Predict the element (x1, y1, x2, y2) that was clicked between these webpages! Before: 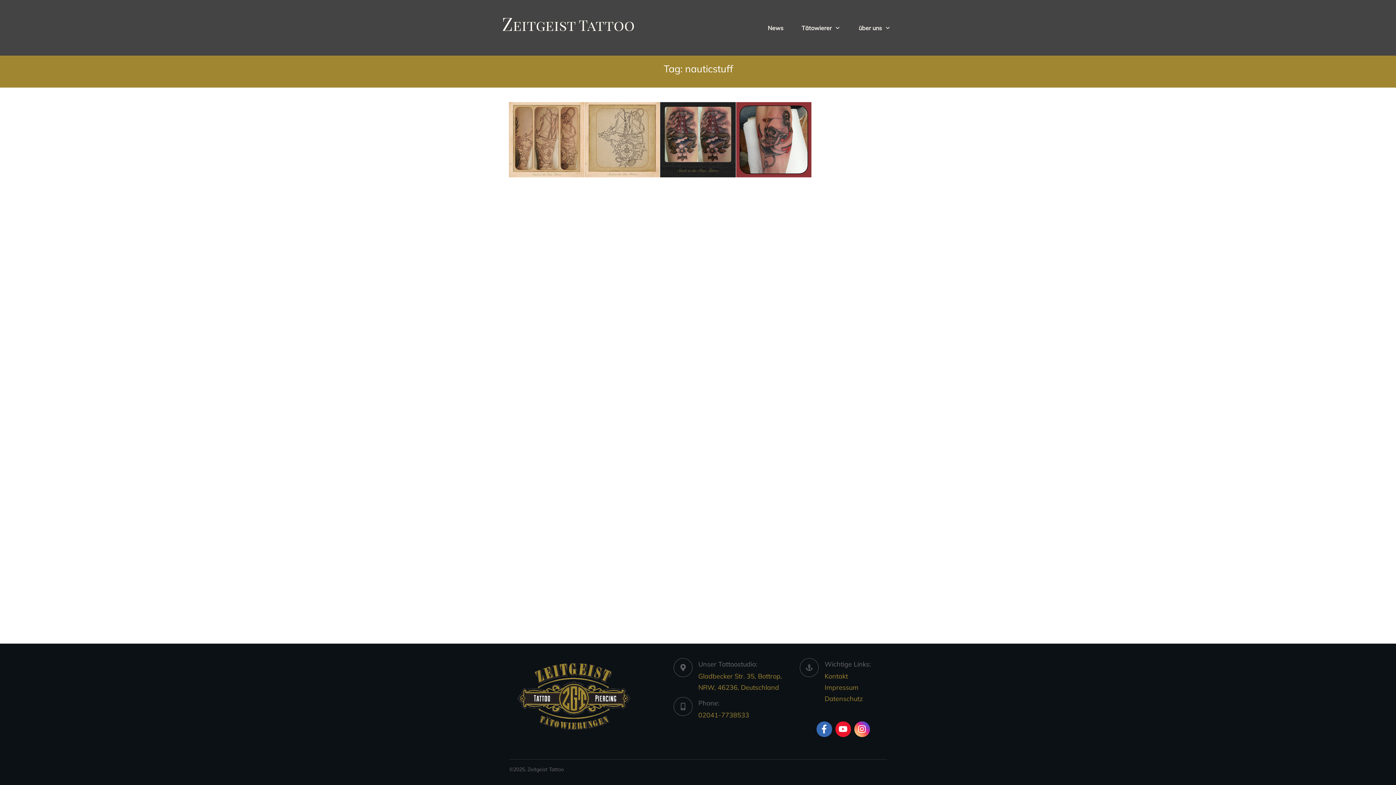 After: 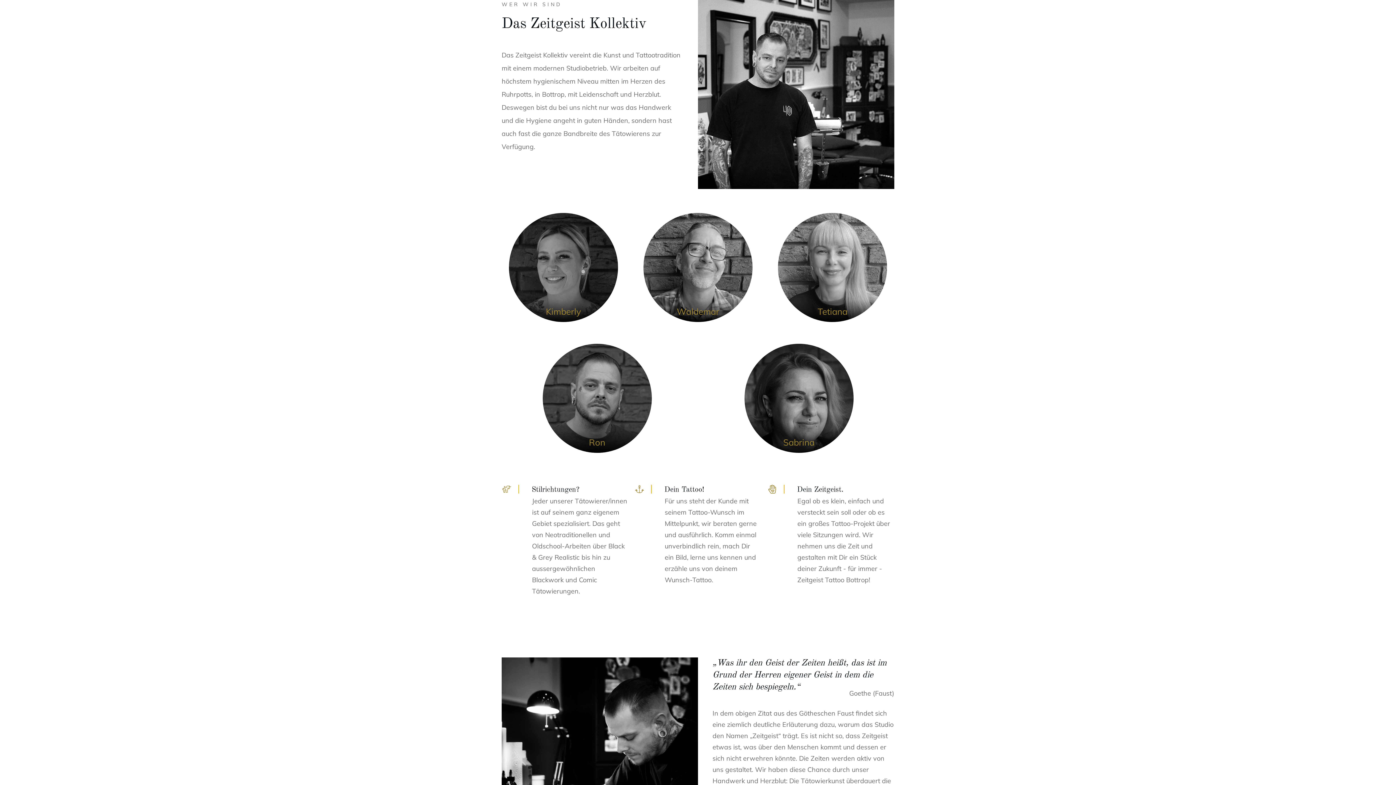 Action: bbox: (858, 22, 890, 33) label: über uns